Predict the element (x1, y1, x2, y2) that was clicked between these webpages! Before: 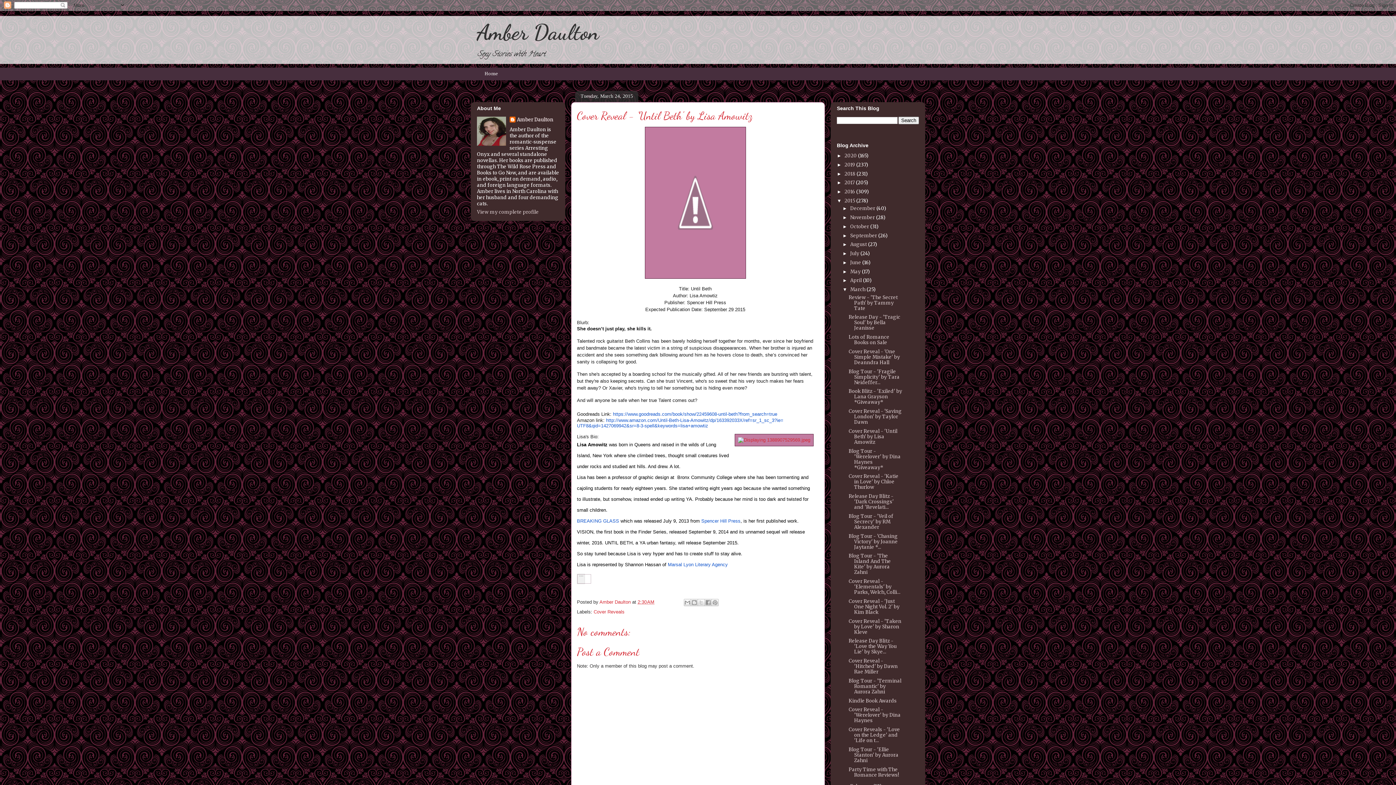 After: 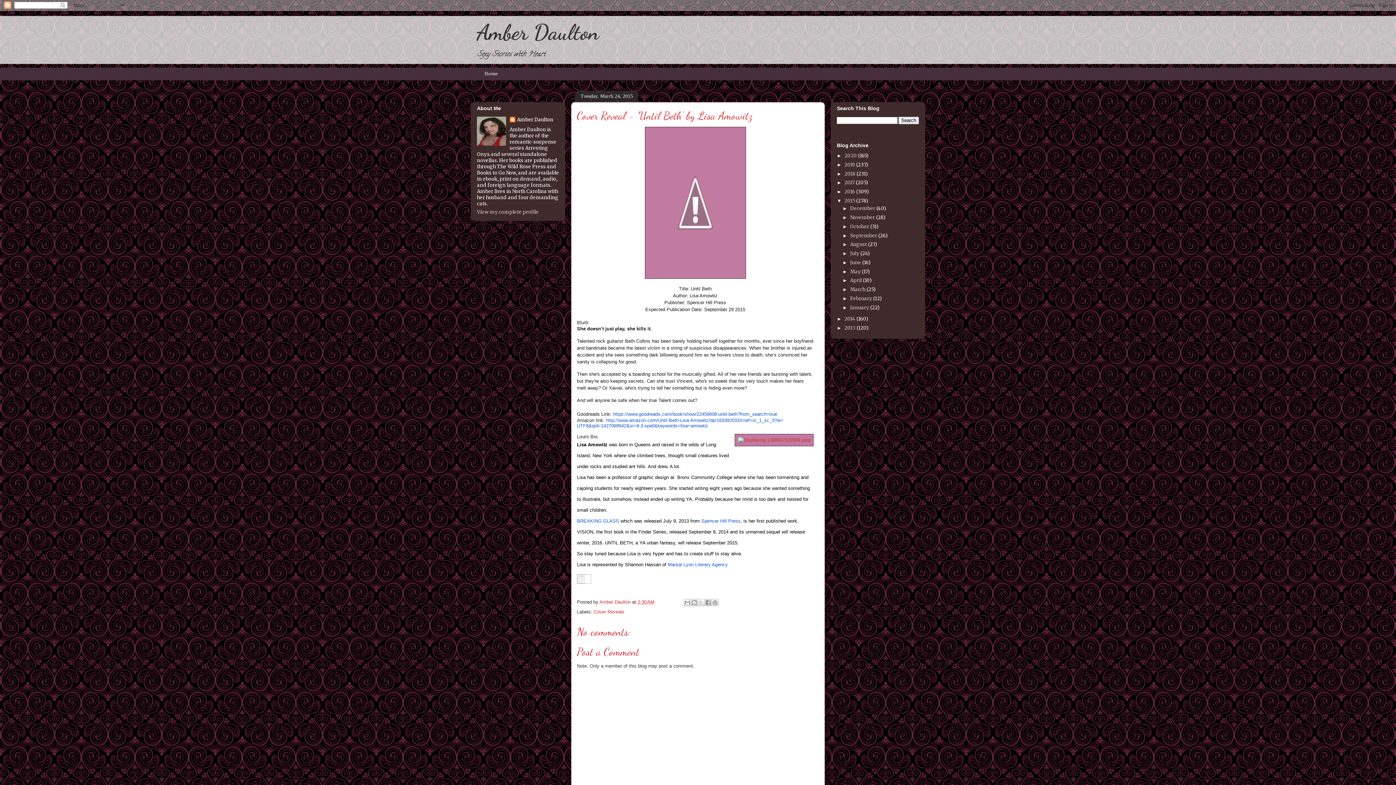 Action: bbox: (842, 286, 850, 292) label: ▼  